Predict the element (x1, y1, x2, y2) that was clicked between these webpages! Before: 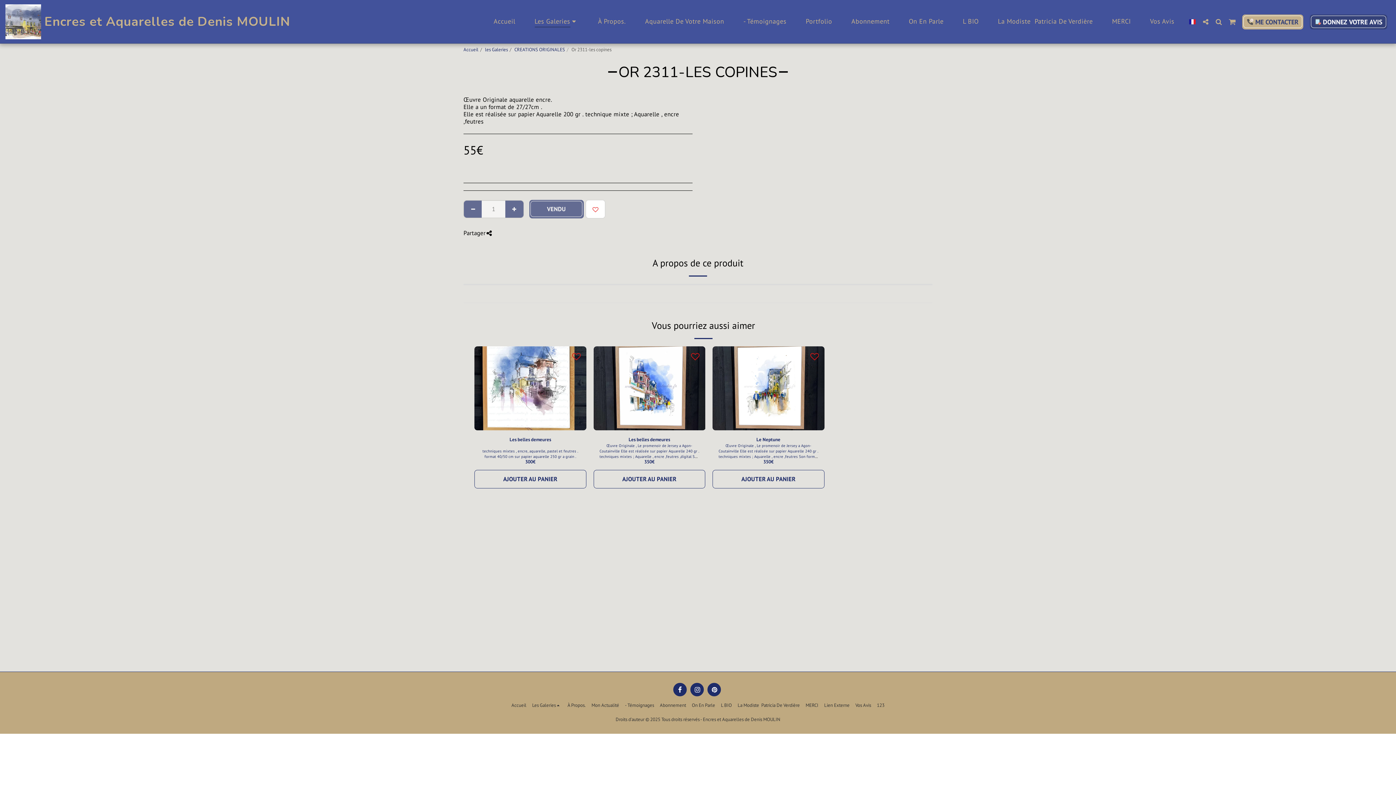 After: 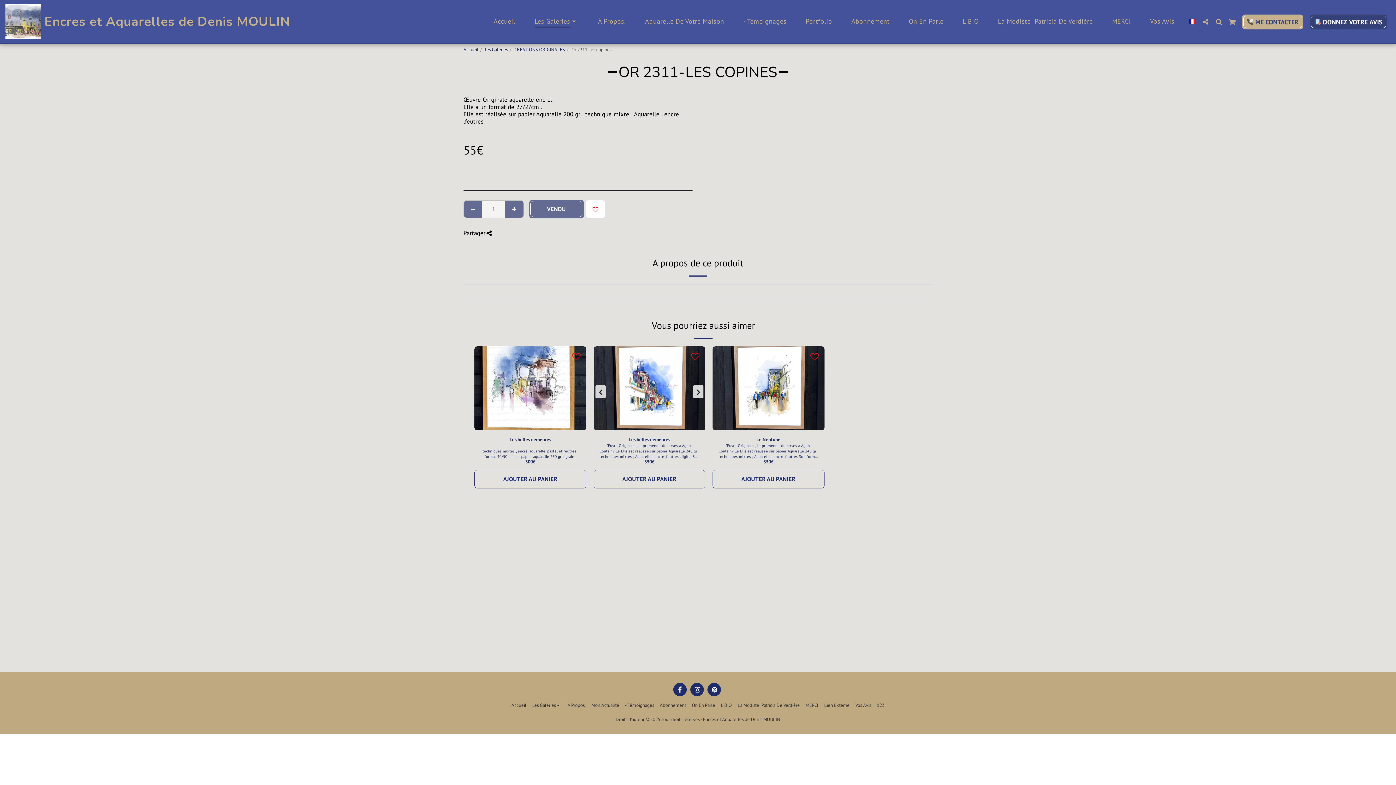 Action: bbox: (691, 350, 699, 361) label:  